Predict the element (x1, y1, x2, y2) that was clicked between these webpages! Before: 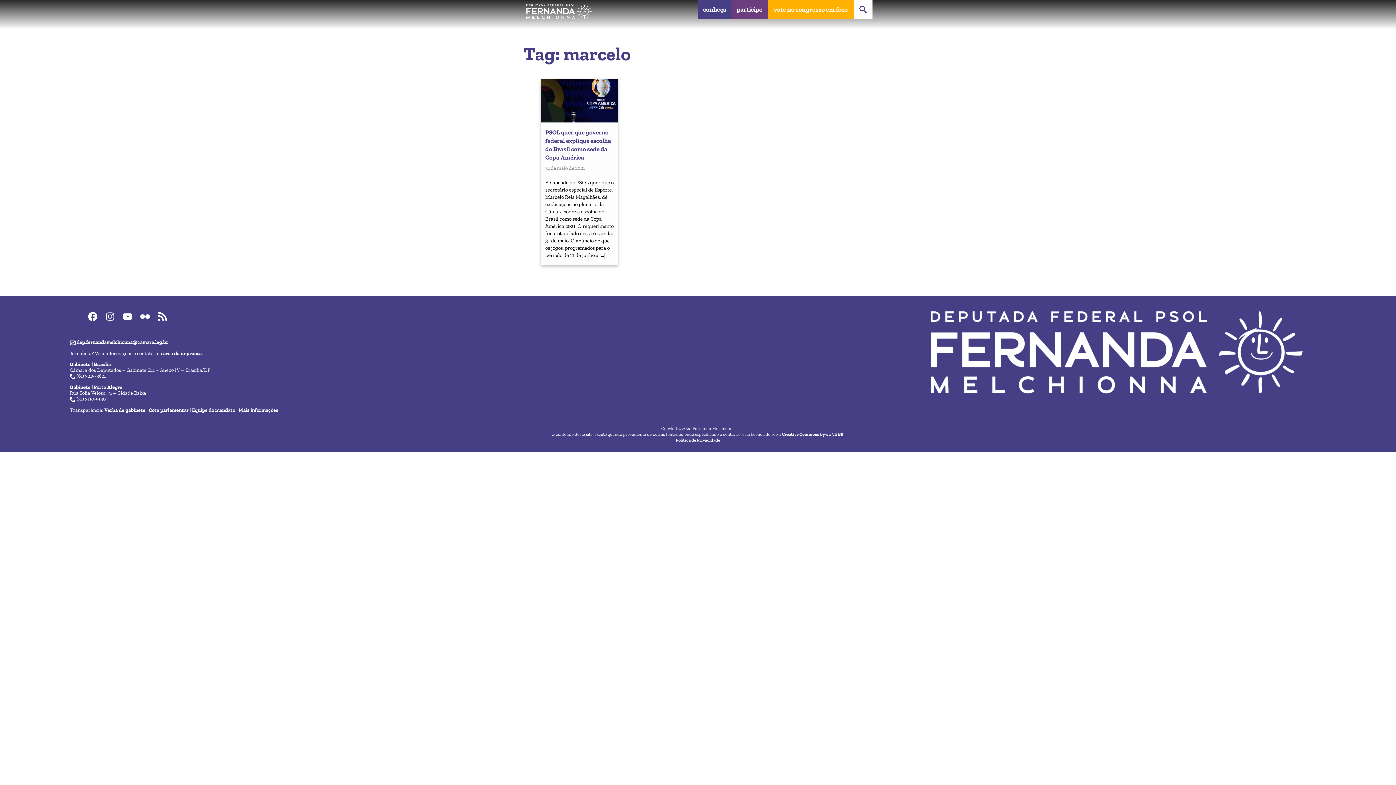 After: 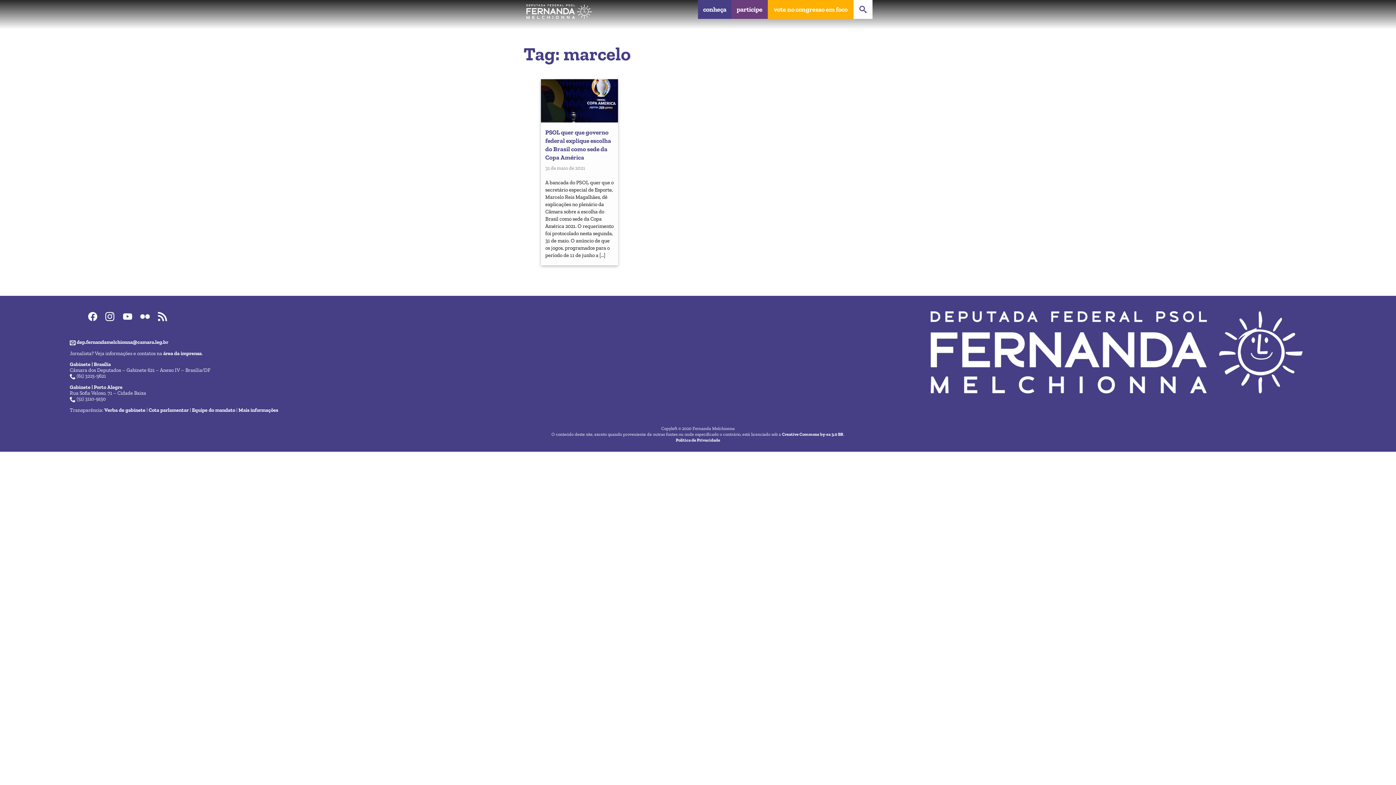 Action: label: Instagram bbox: (104, 311, 122, 322)